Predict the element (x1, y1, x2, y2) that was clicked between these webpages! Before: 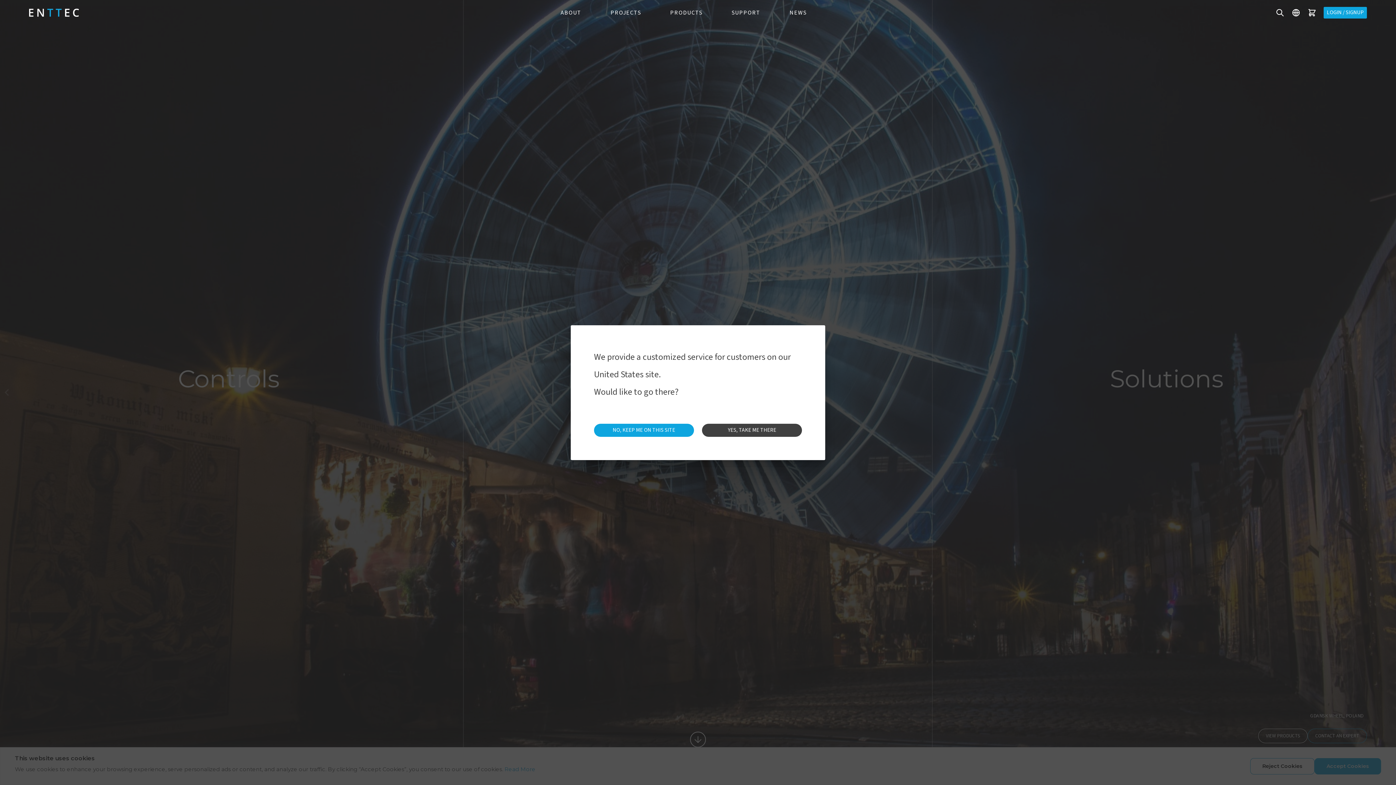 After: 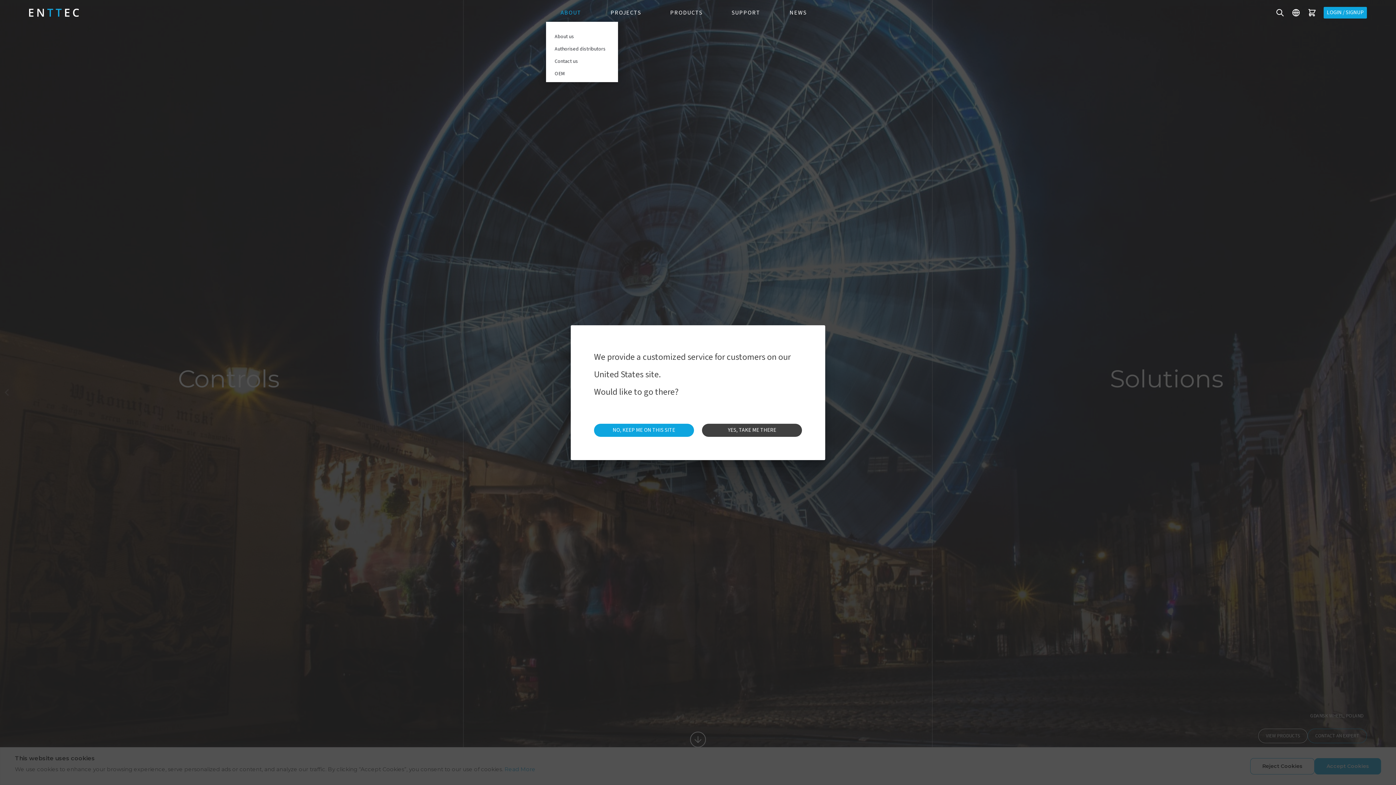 Action: label: ABOUT bbox: (546, 3, 596, 21)